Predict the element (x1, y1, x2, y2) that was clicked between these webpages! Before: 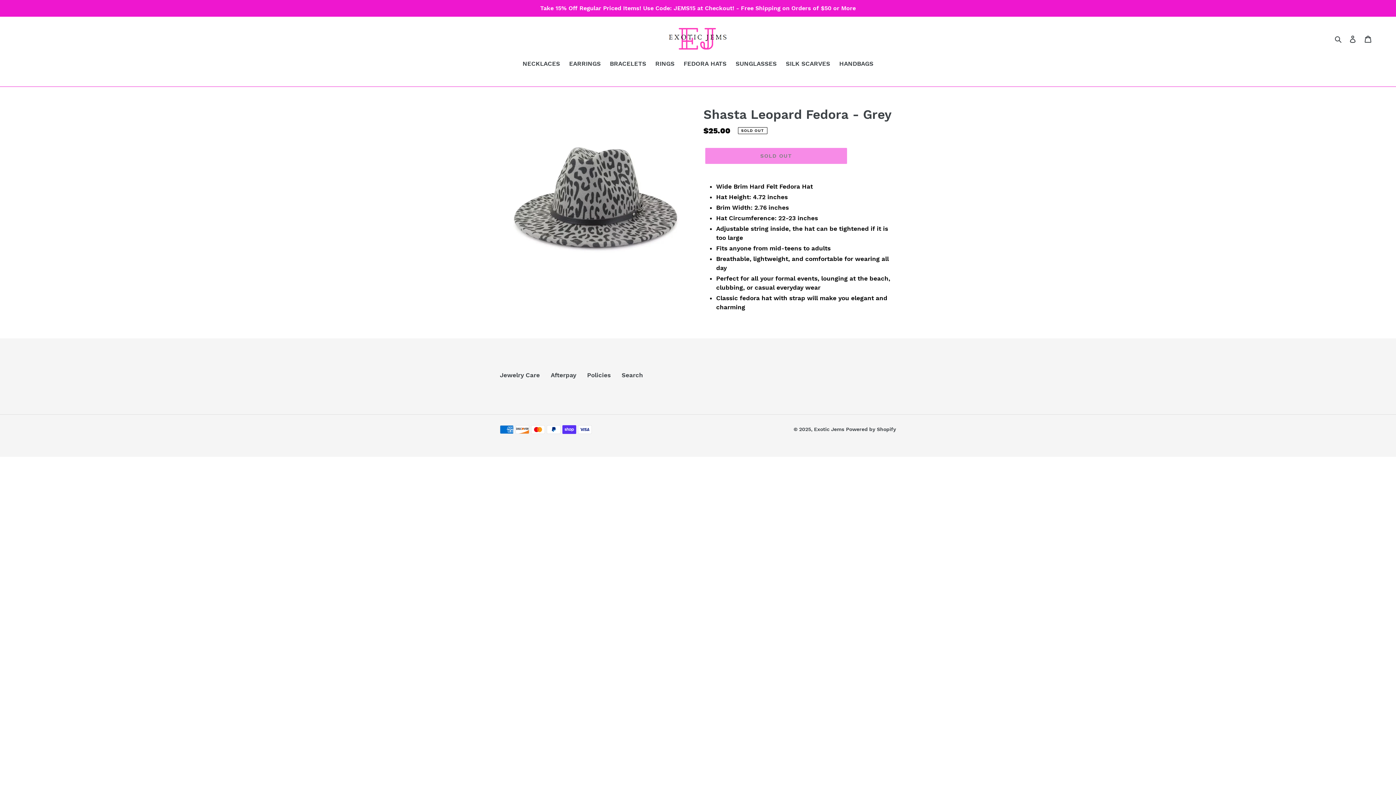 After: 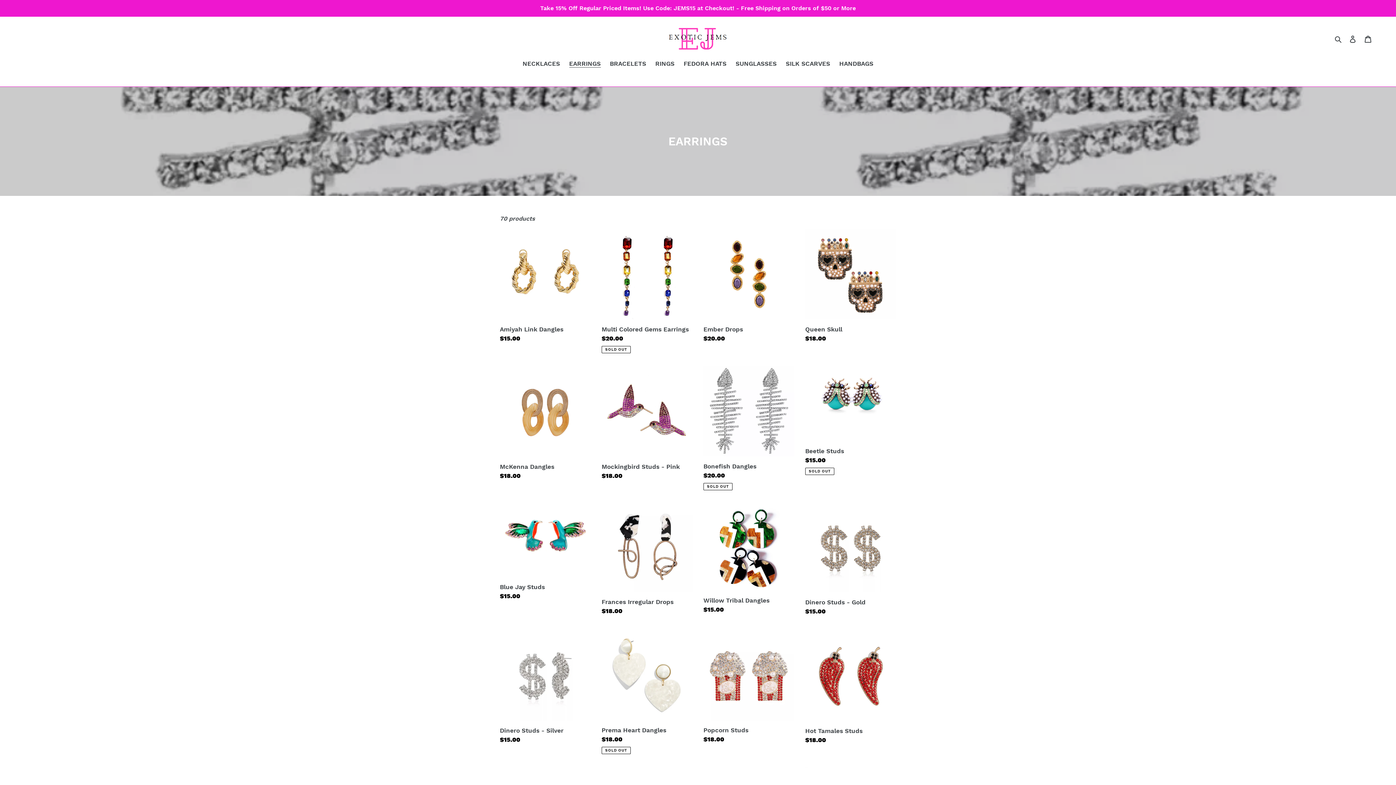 Action: bbox: (565, 59, 604, 69) label: EARRINGS